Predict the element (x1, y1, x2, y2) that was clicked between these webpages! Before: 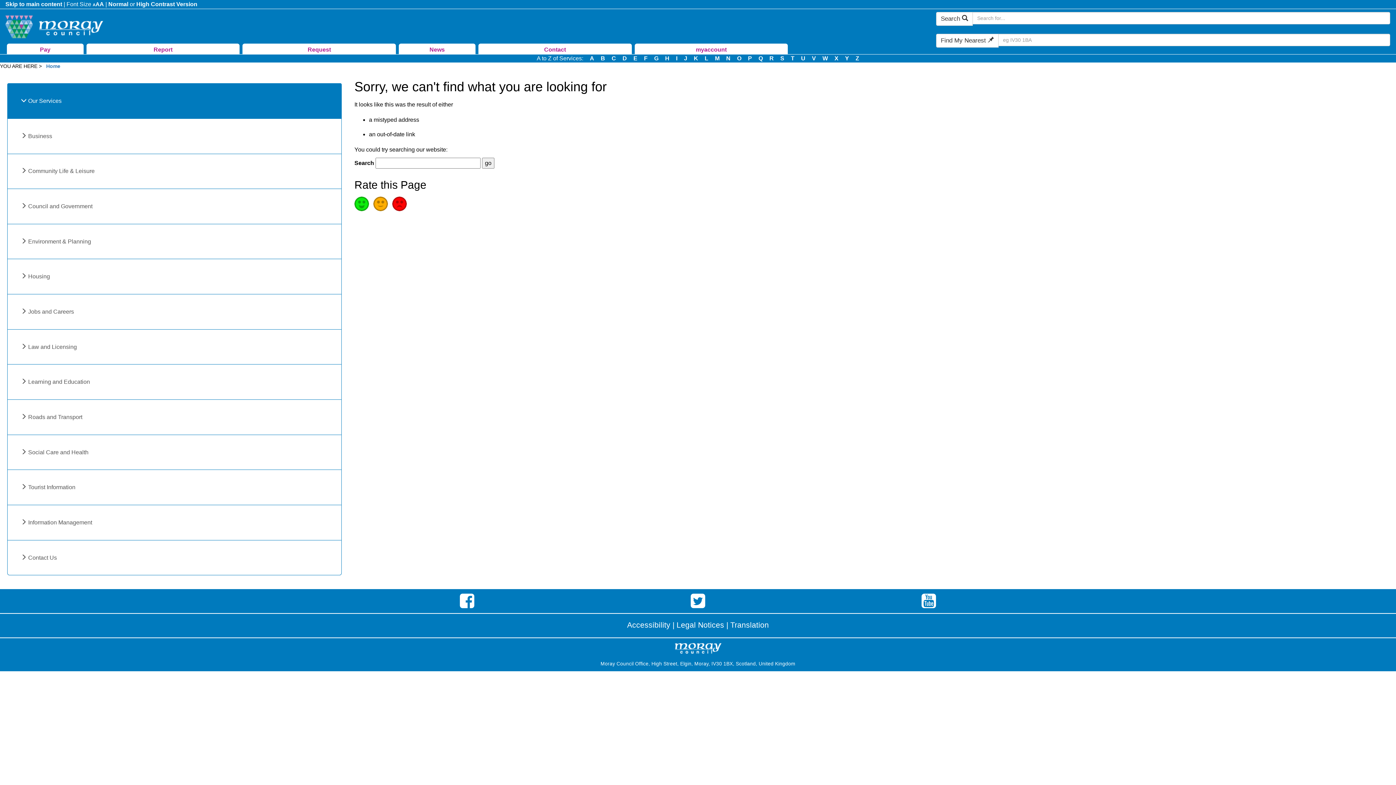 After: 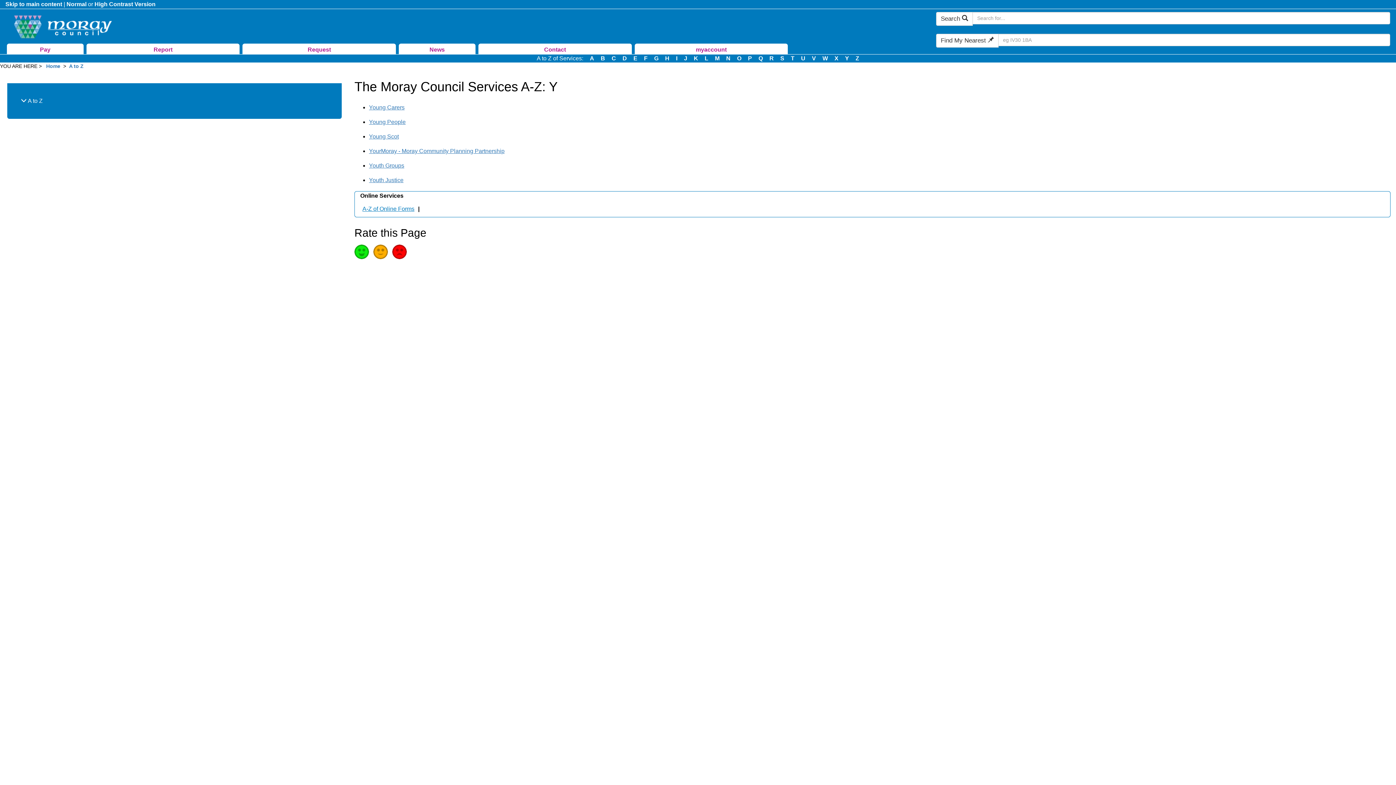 Action: label: Y bbox: (845, 55, 849, 61)